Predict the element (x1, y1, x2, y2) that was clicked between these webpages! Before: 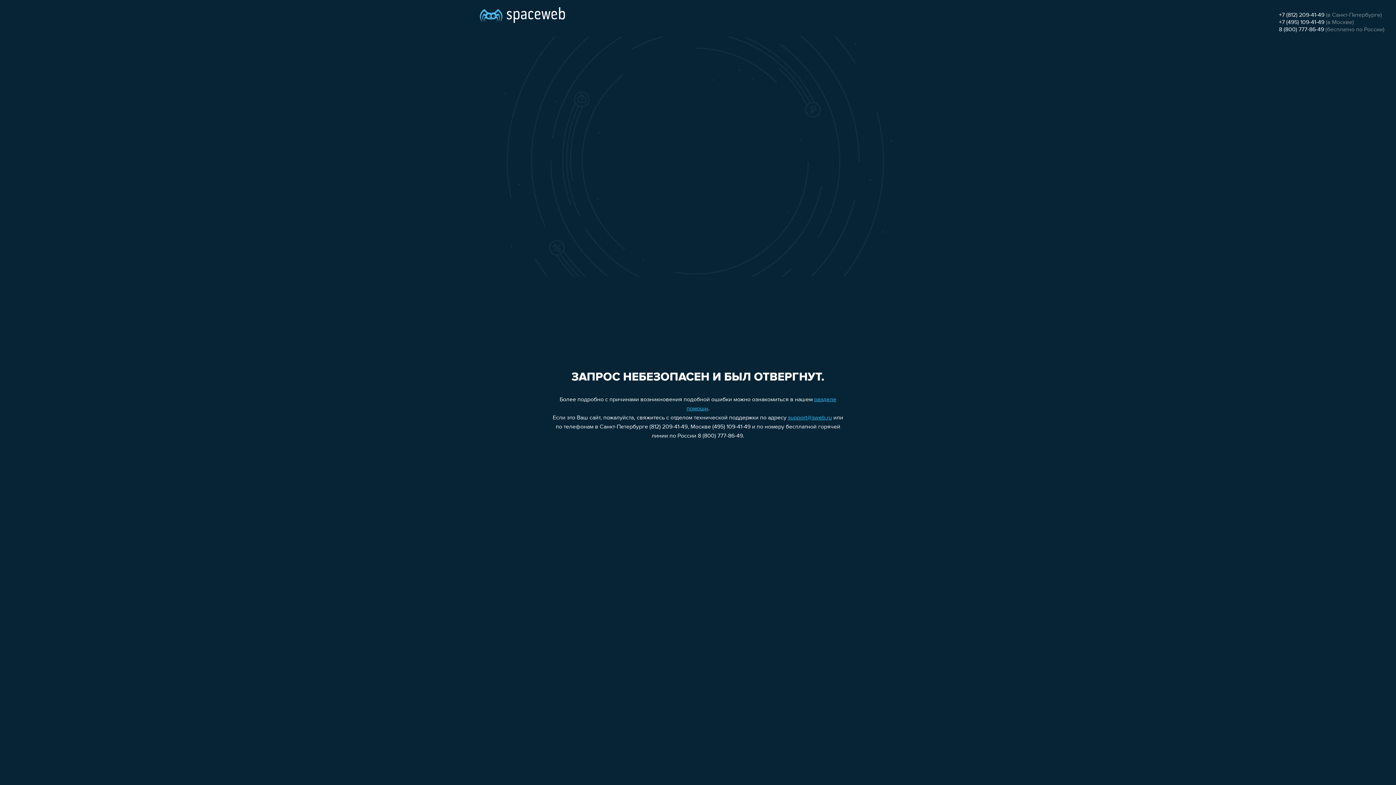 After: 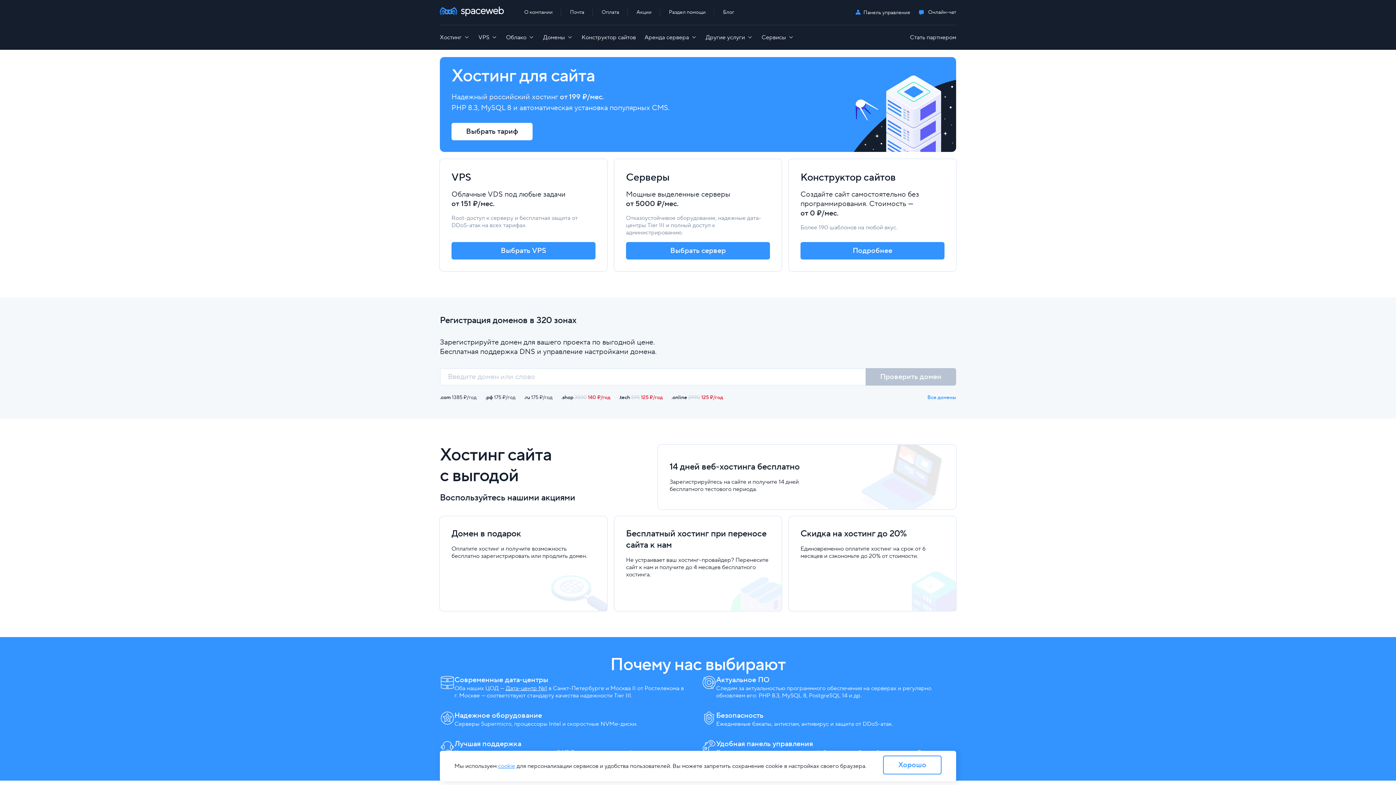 Action: bbox: (480, 0, 565, 25)